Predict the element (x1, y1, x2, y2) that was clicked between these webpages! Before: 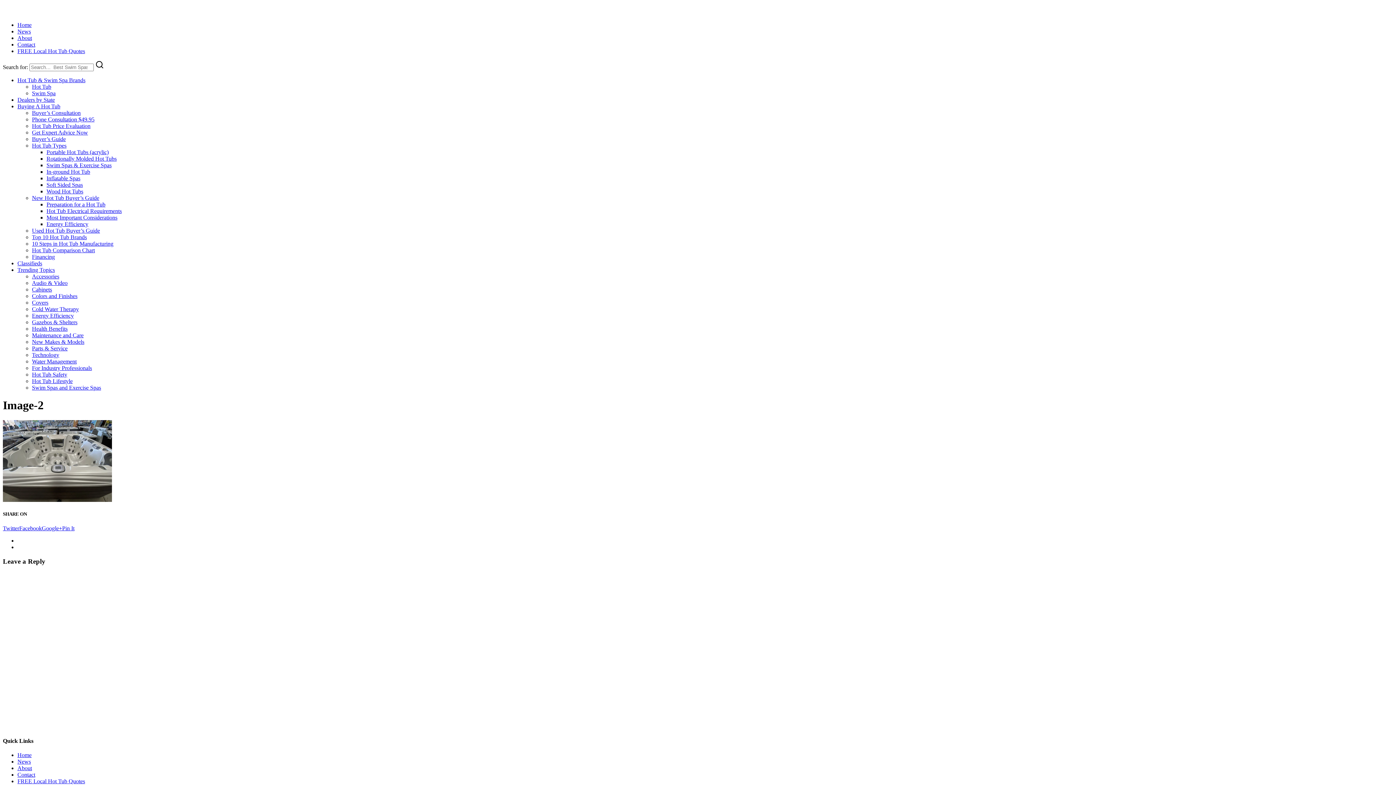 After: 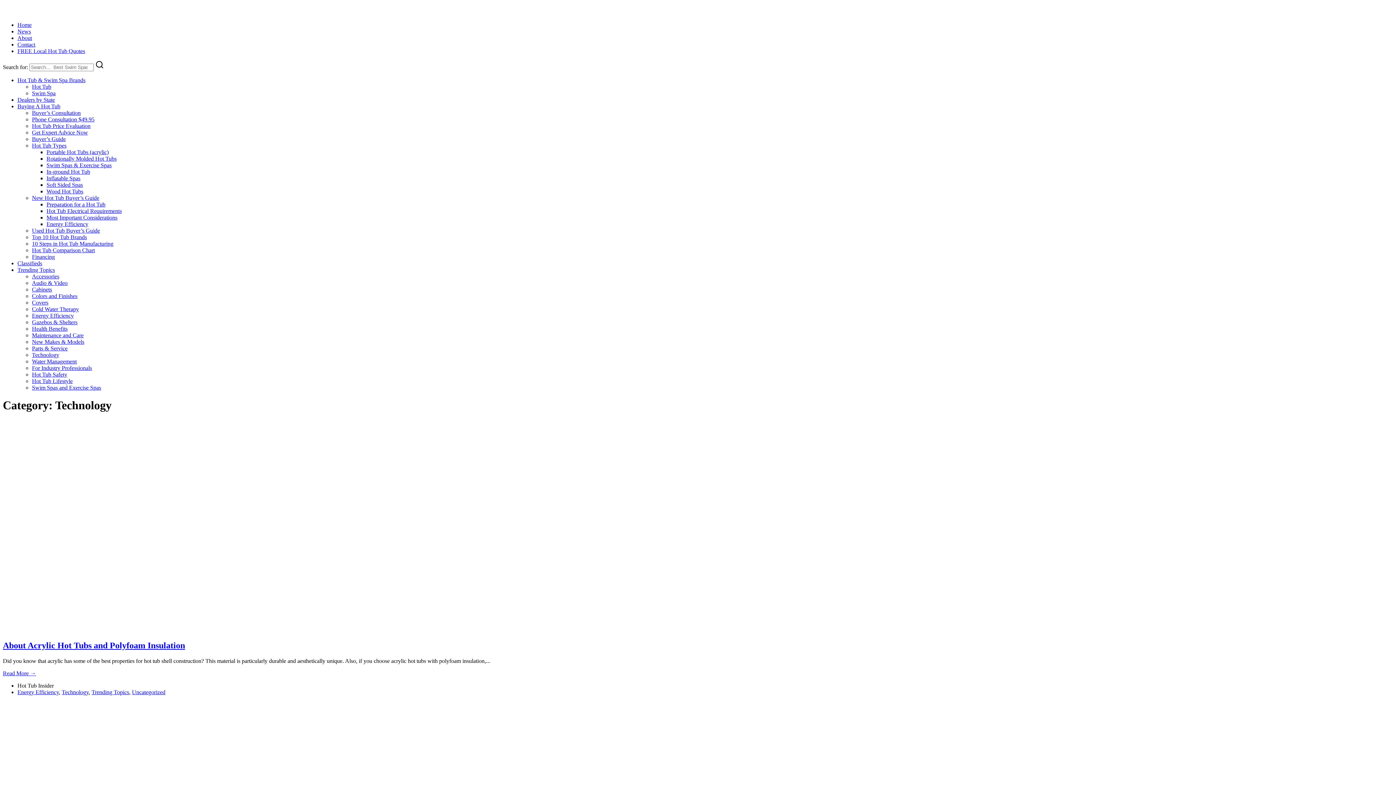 Action: label: Technology bbox: (32, 352, 59, 358)